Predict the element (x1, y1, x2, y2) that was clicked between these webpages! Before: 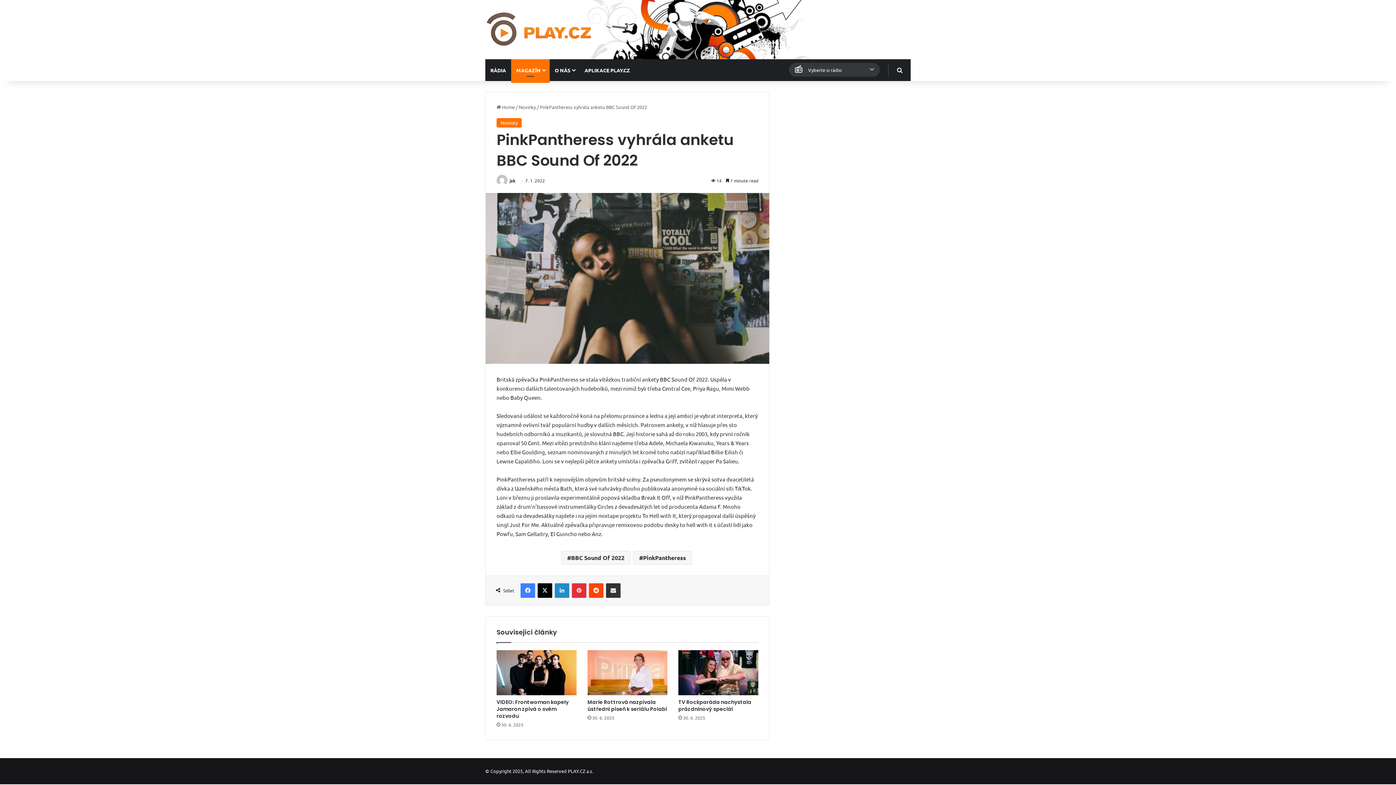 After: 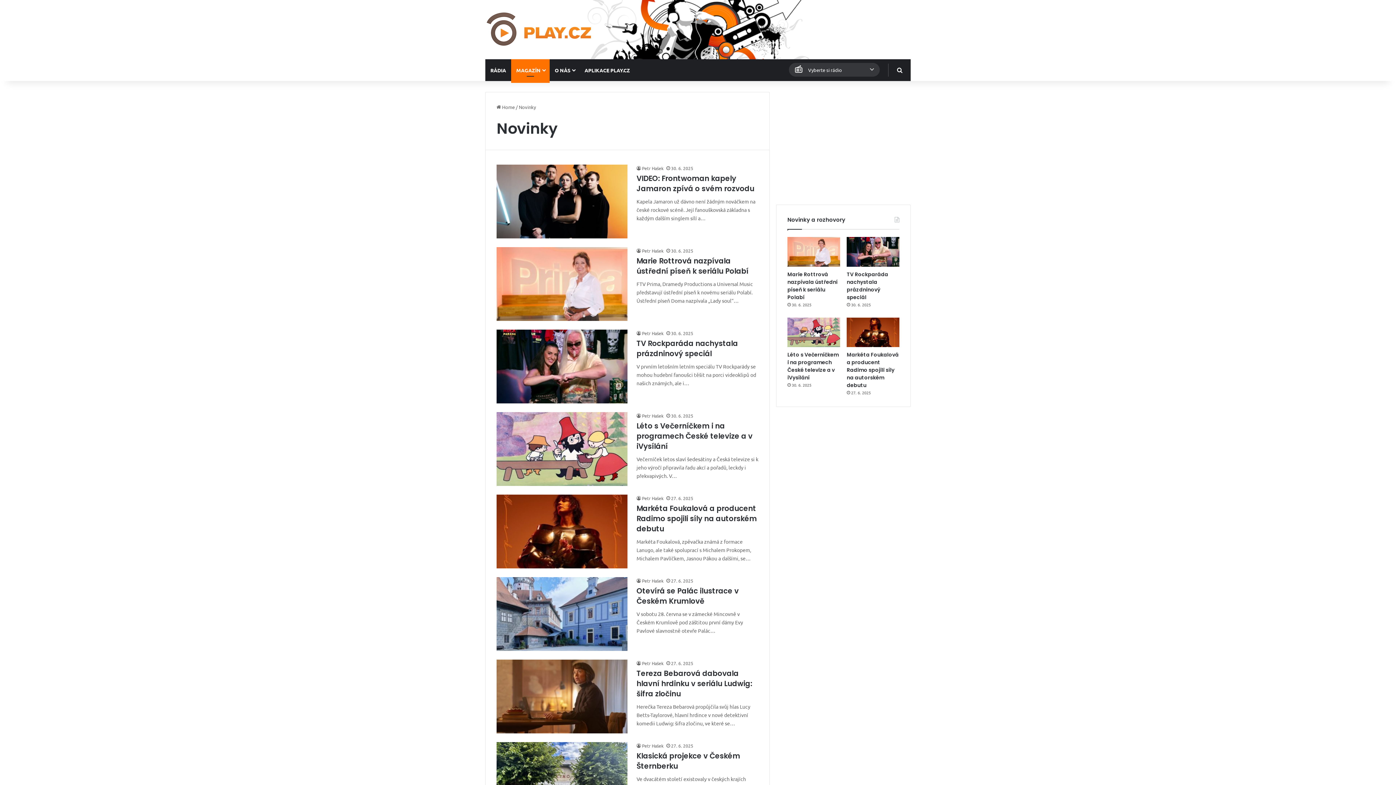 Action: bbox: (511, 59, 549, 81) label: MAGAZÍN